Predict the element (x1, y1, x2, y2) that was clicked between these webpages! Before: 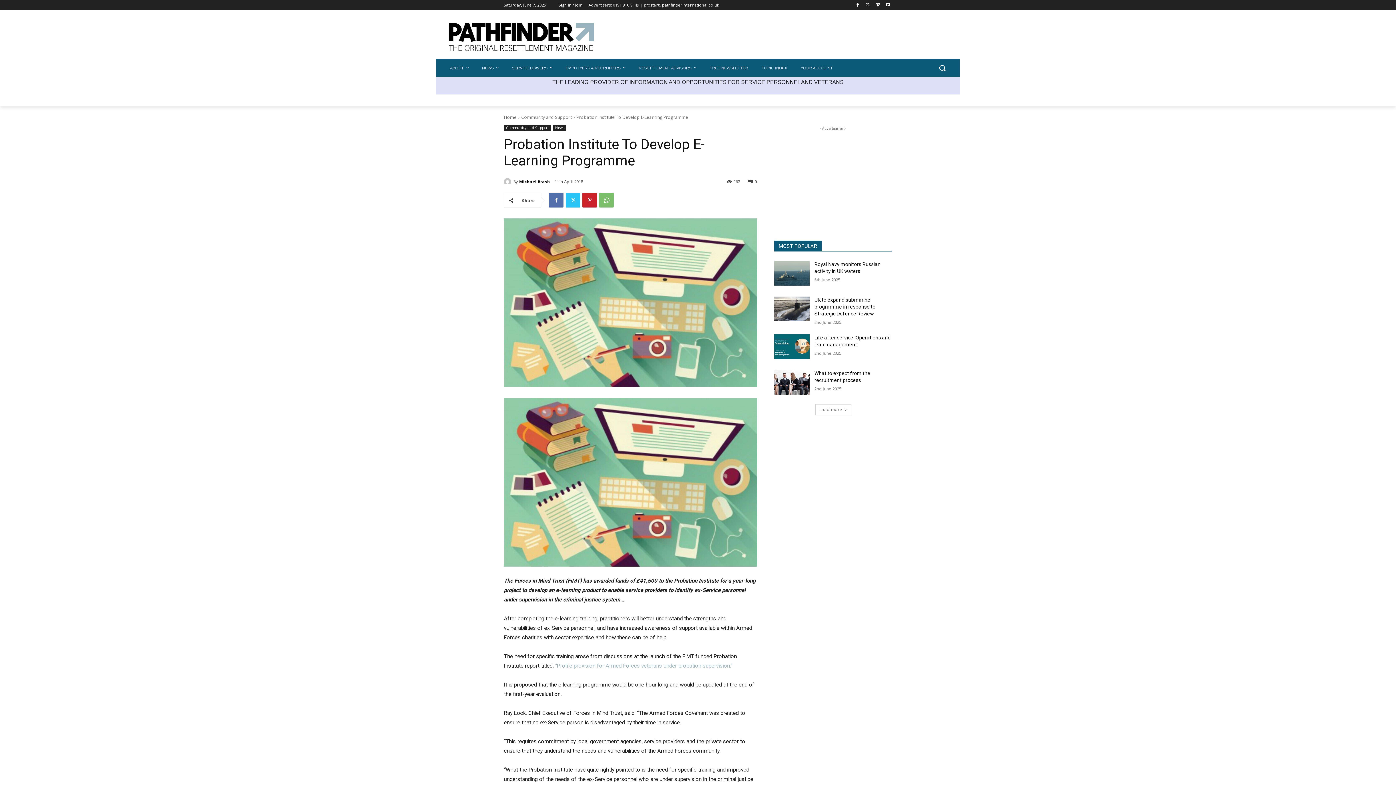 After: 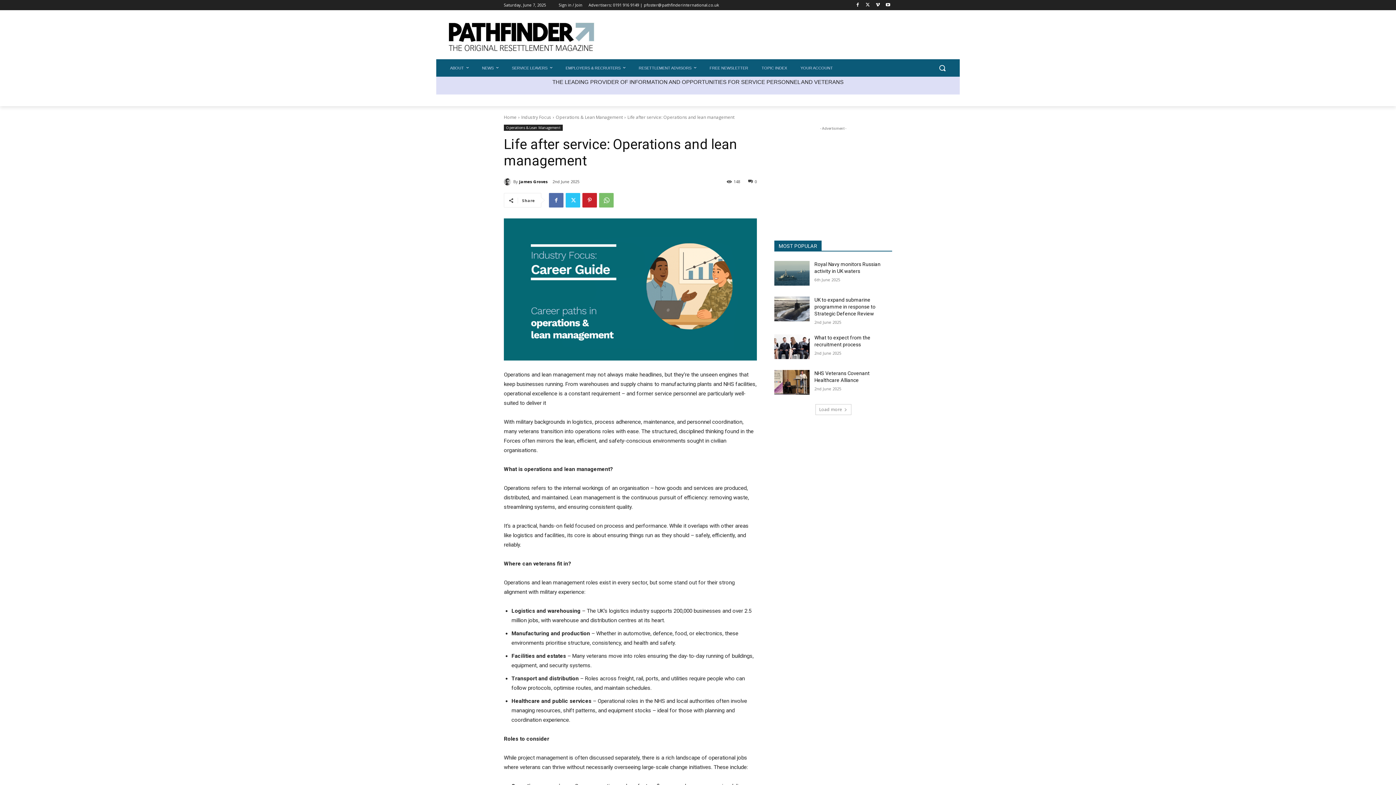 Action: bbox: (774, 334, 809, 359)